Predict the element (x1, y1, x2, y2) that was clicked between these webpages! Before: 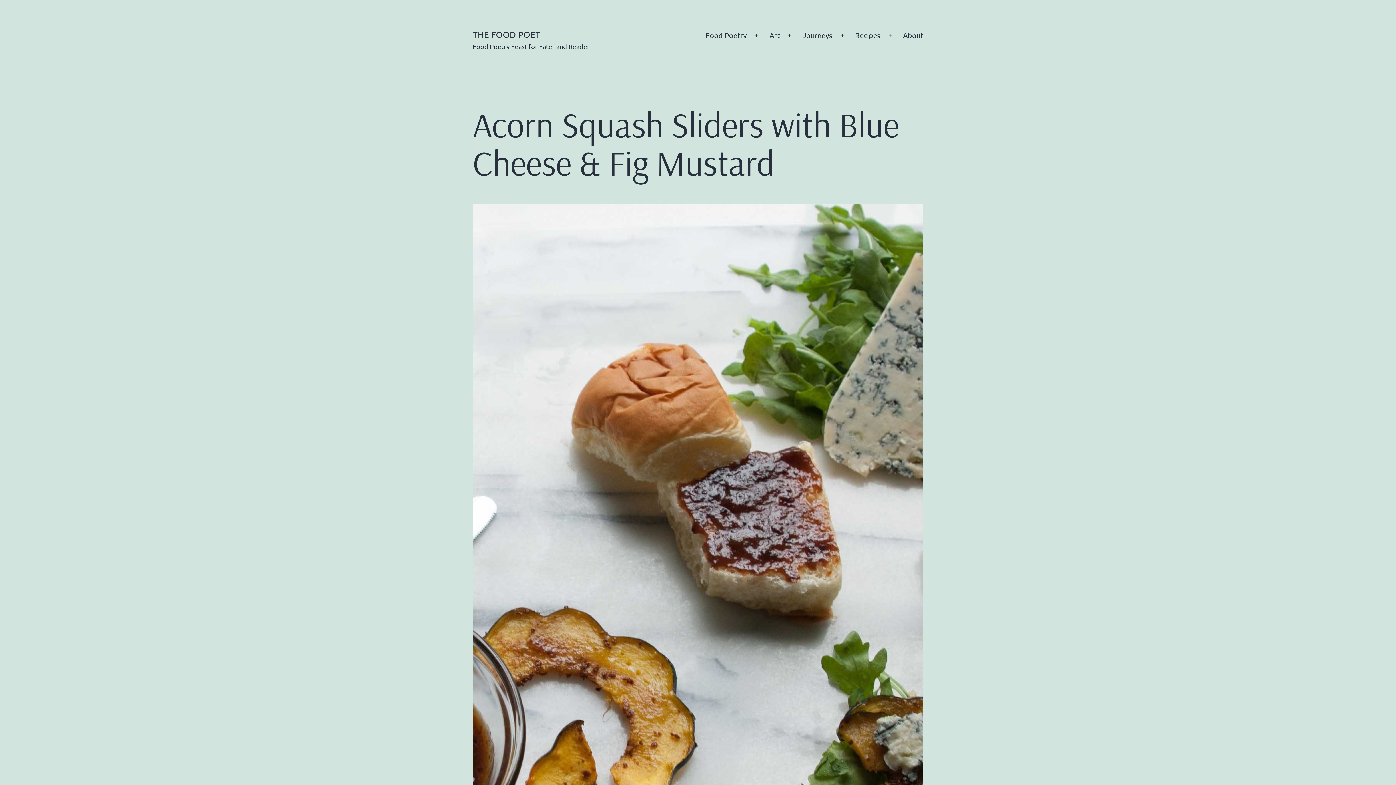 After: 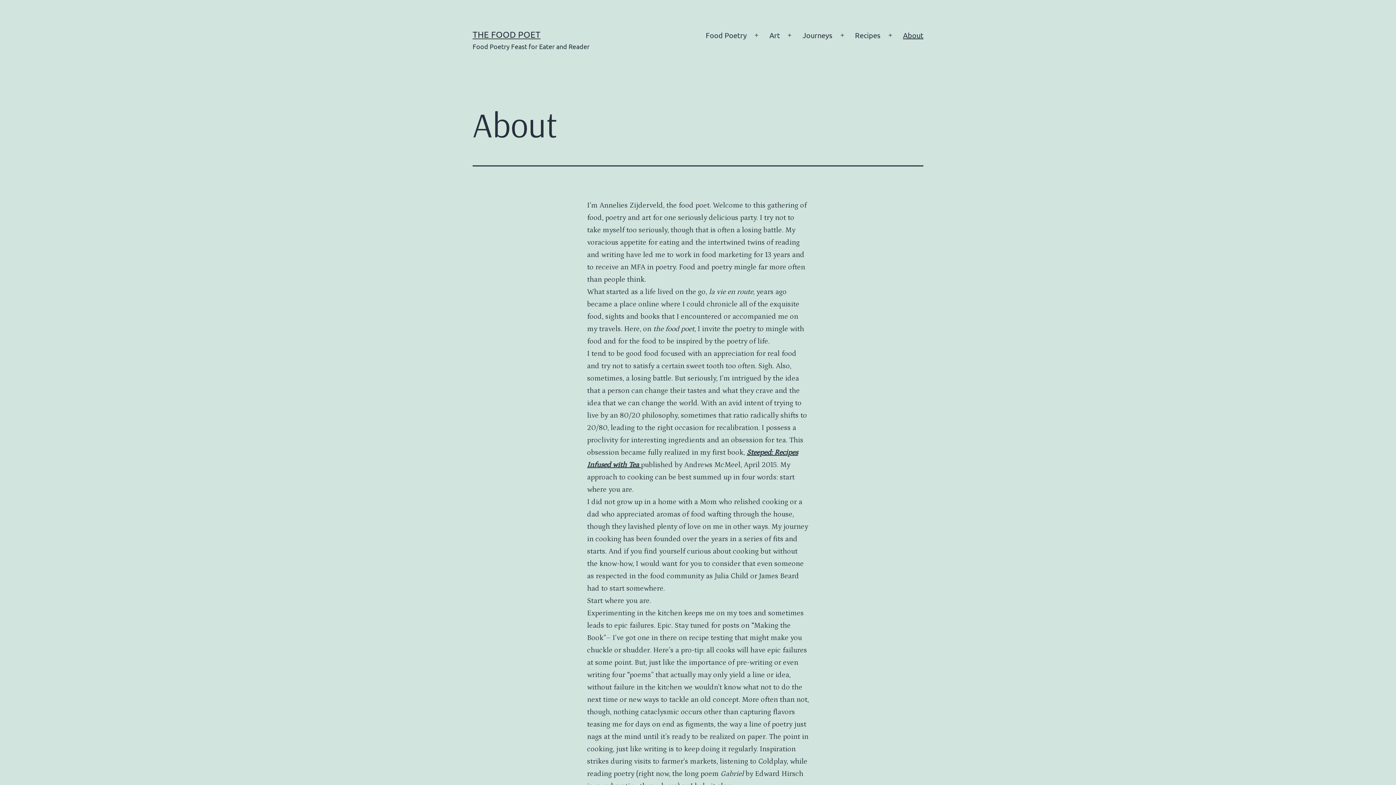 Action: bbox: (898, 26, 928, 44) label: About